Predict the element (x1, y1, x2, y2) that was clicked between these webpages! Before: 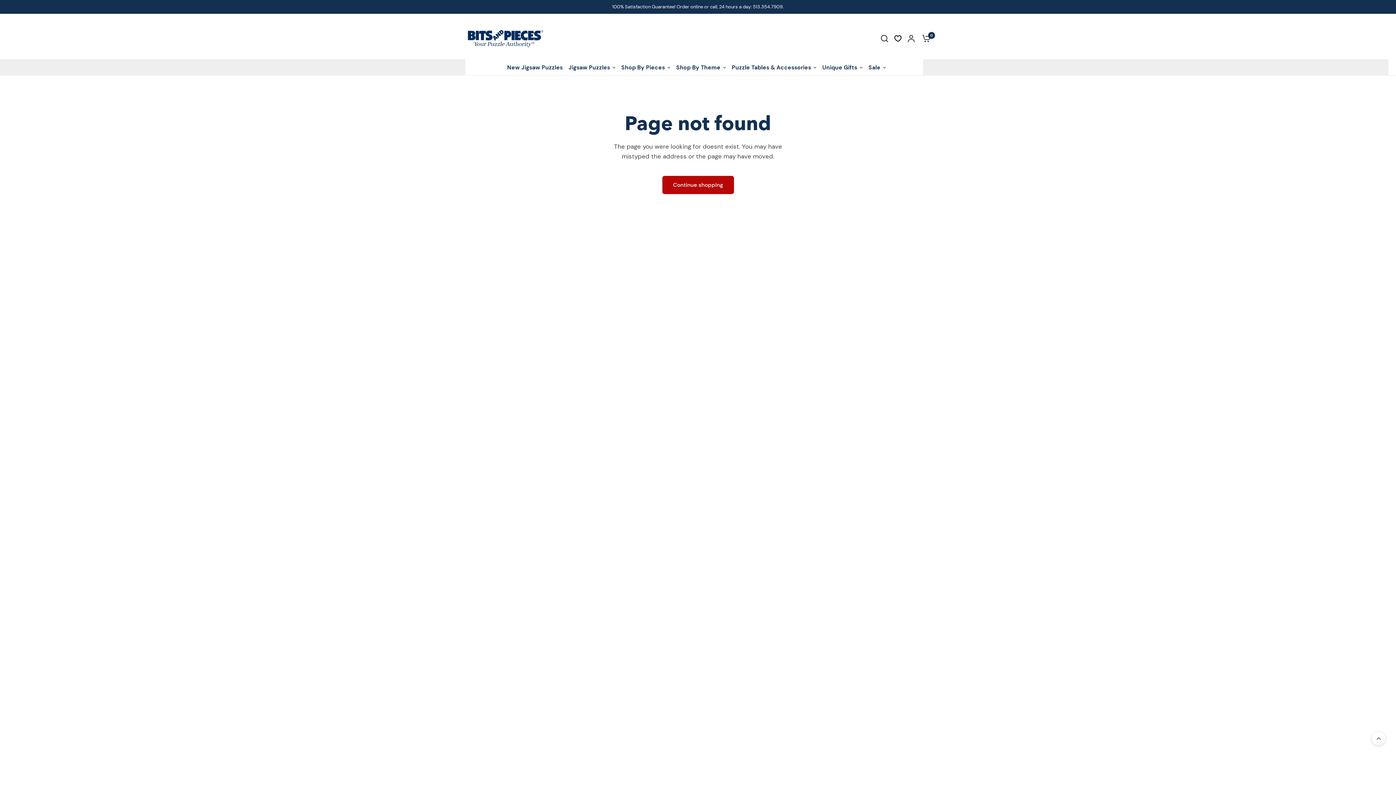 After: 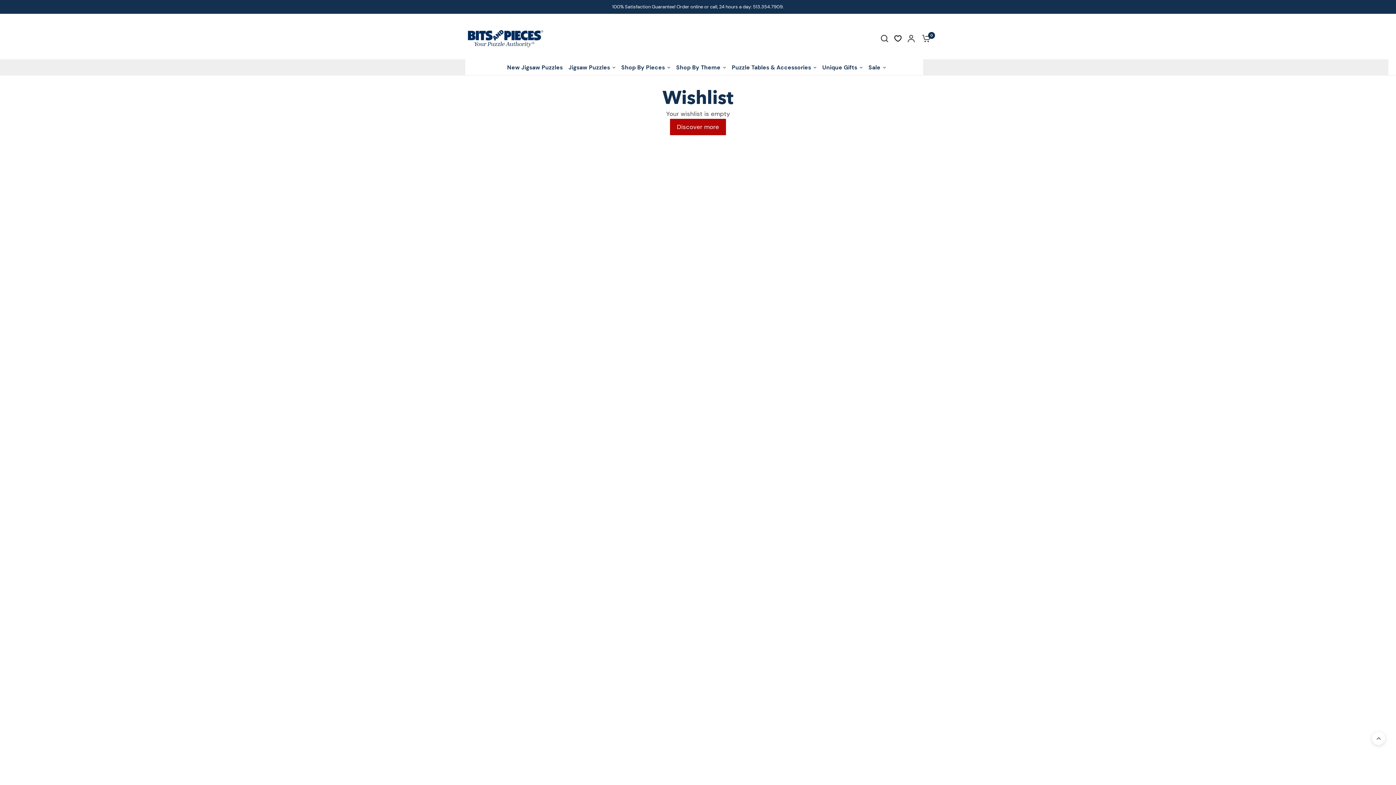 Action: label: Wishlist bbox: (894, 35, 901, 41)